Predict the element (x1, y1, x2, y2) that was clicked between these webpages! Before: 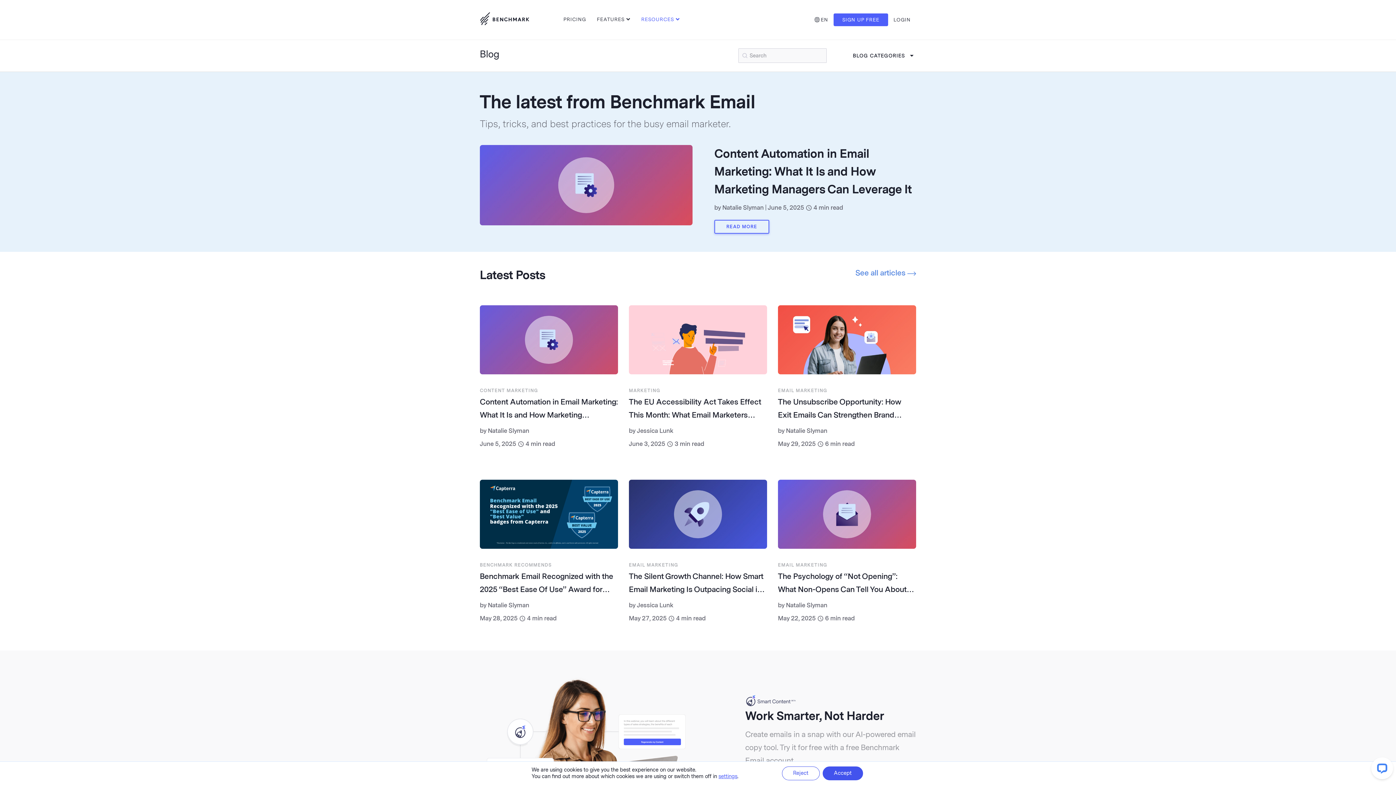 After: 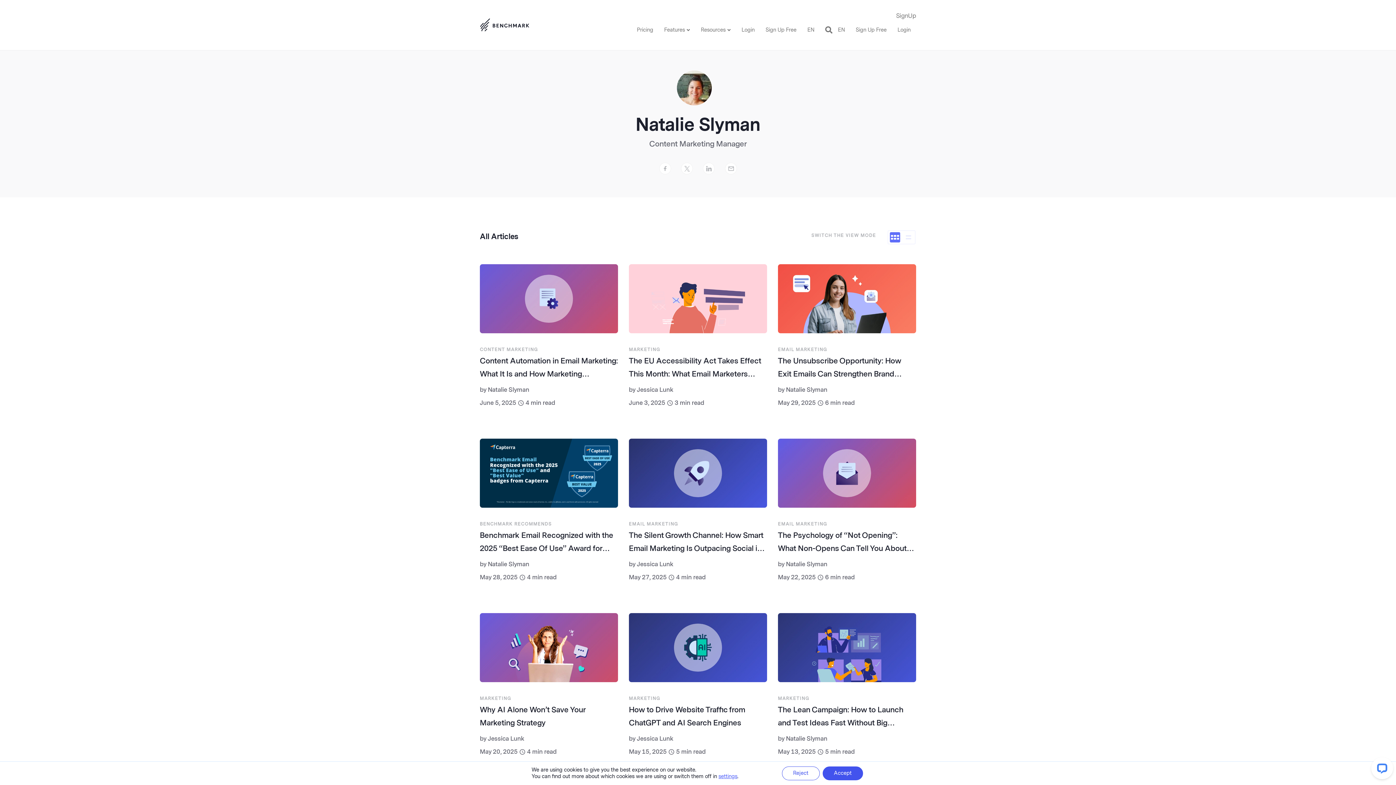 Action: label: Natalie Slyman bbox: (786, 427, 827, 434)